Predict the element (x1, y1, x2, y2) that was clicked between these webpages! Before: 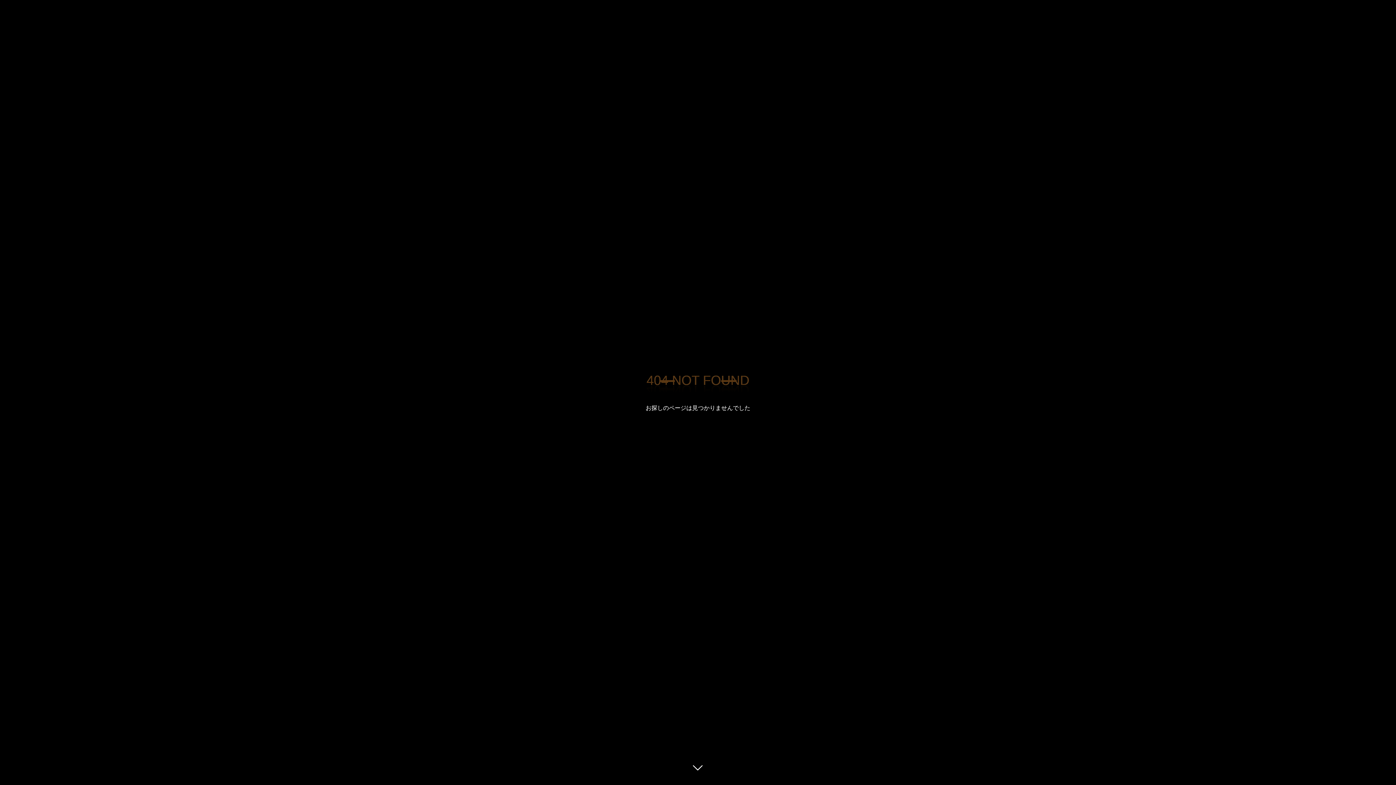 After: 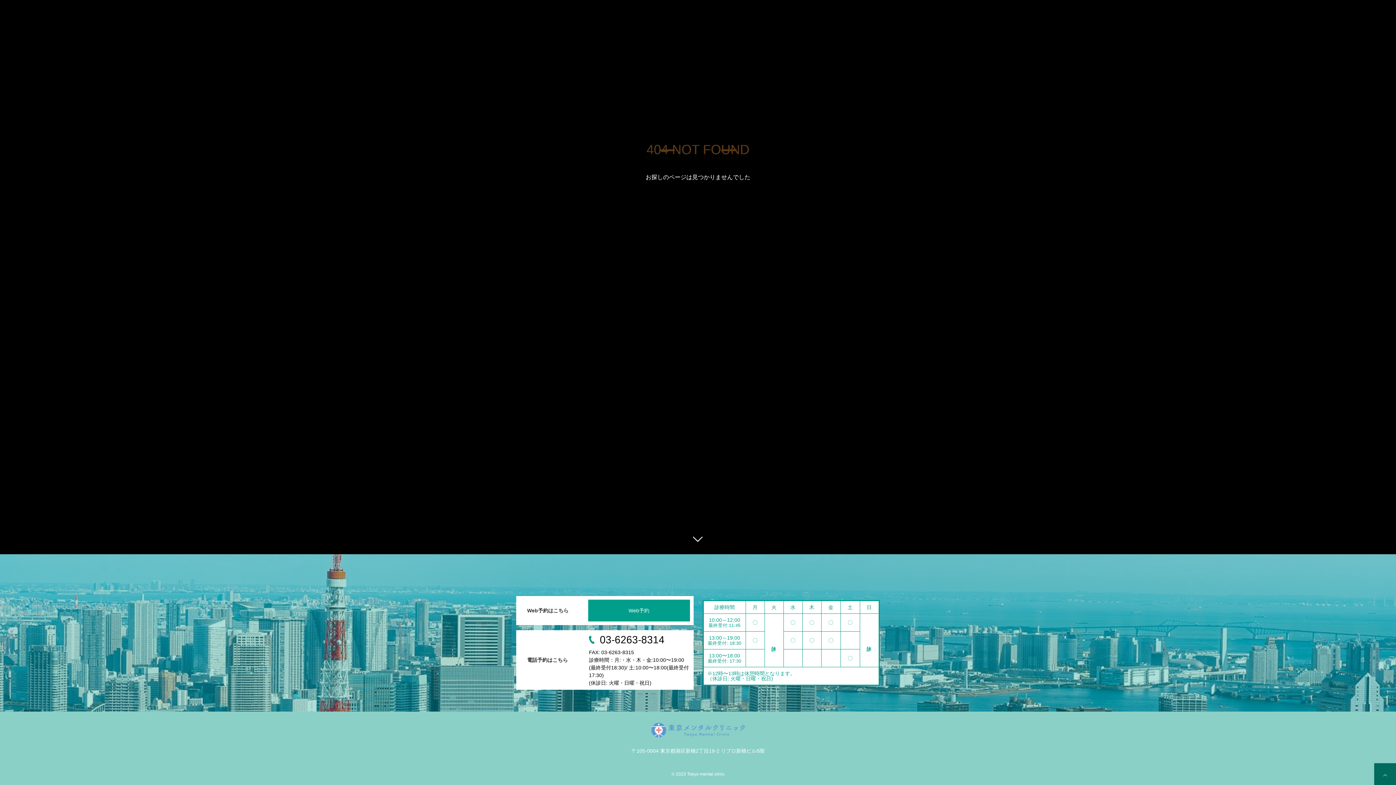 Action: bbox: (687, 760, 709, 781)